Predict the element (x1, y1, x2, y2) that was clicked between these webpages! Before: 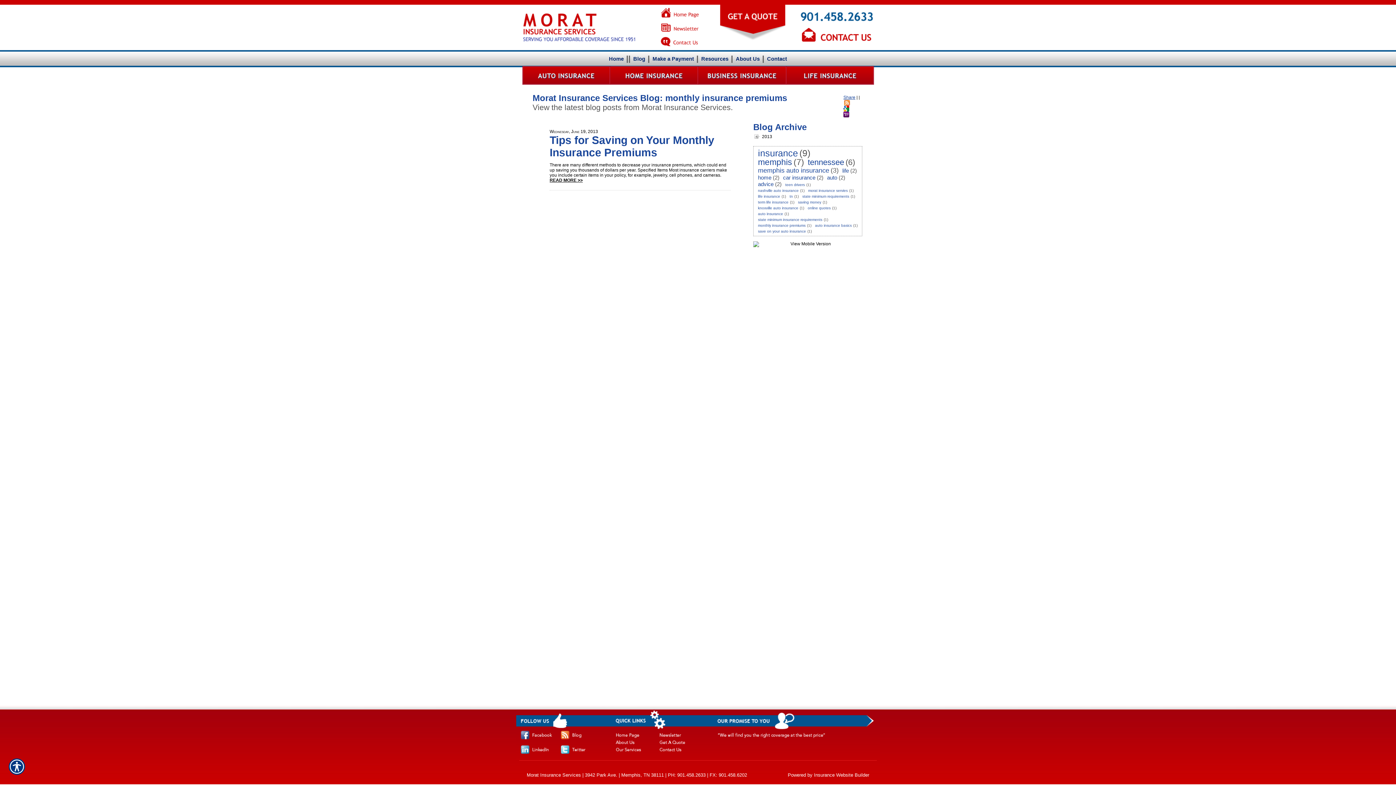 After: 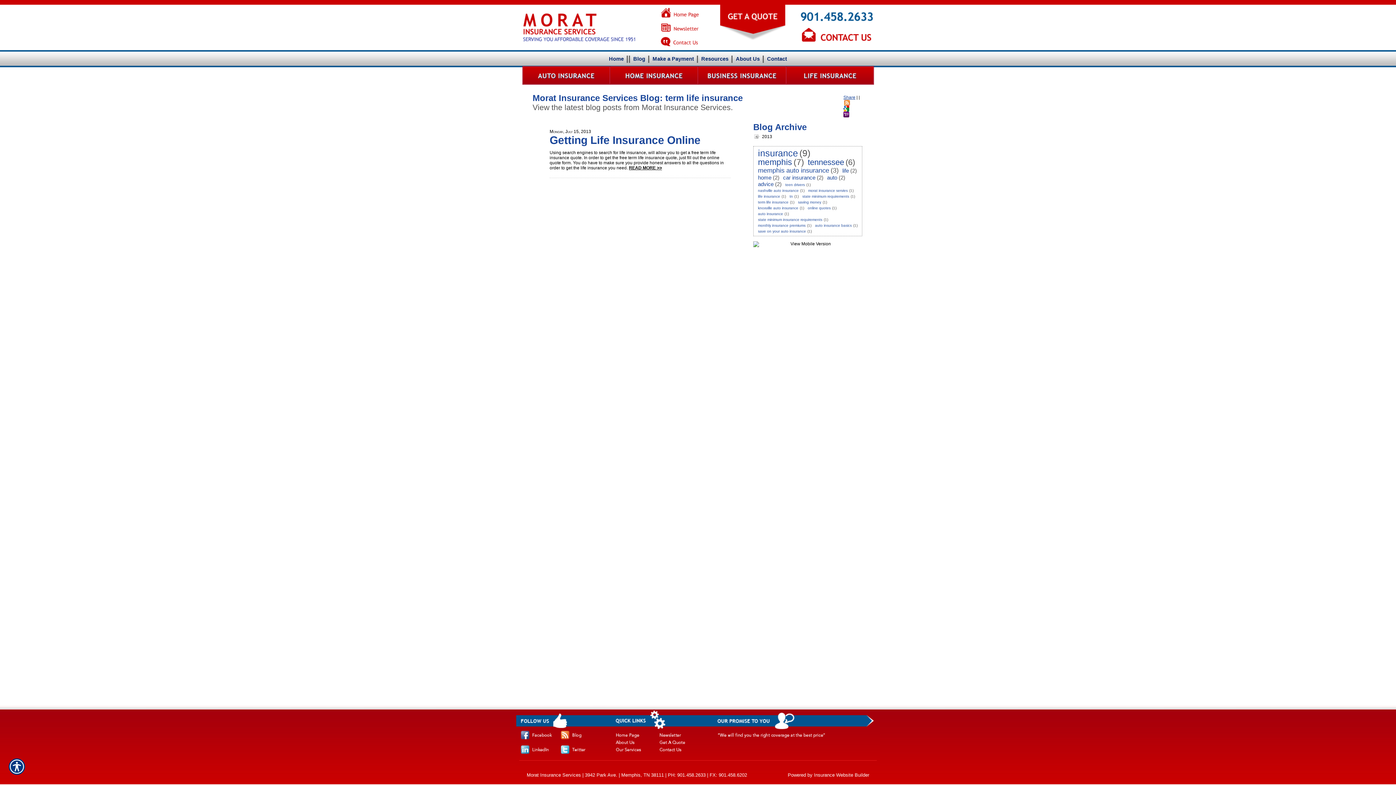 Action: label: term life insurance bbox: (756, 199, 790, 205)